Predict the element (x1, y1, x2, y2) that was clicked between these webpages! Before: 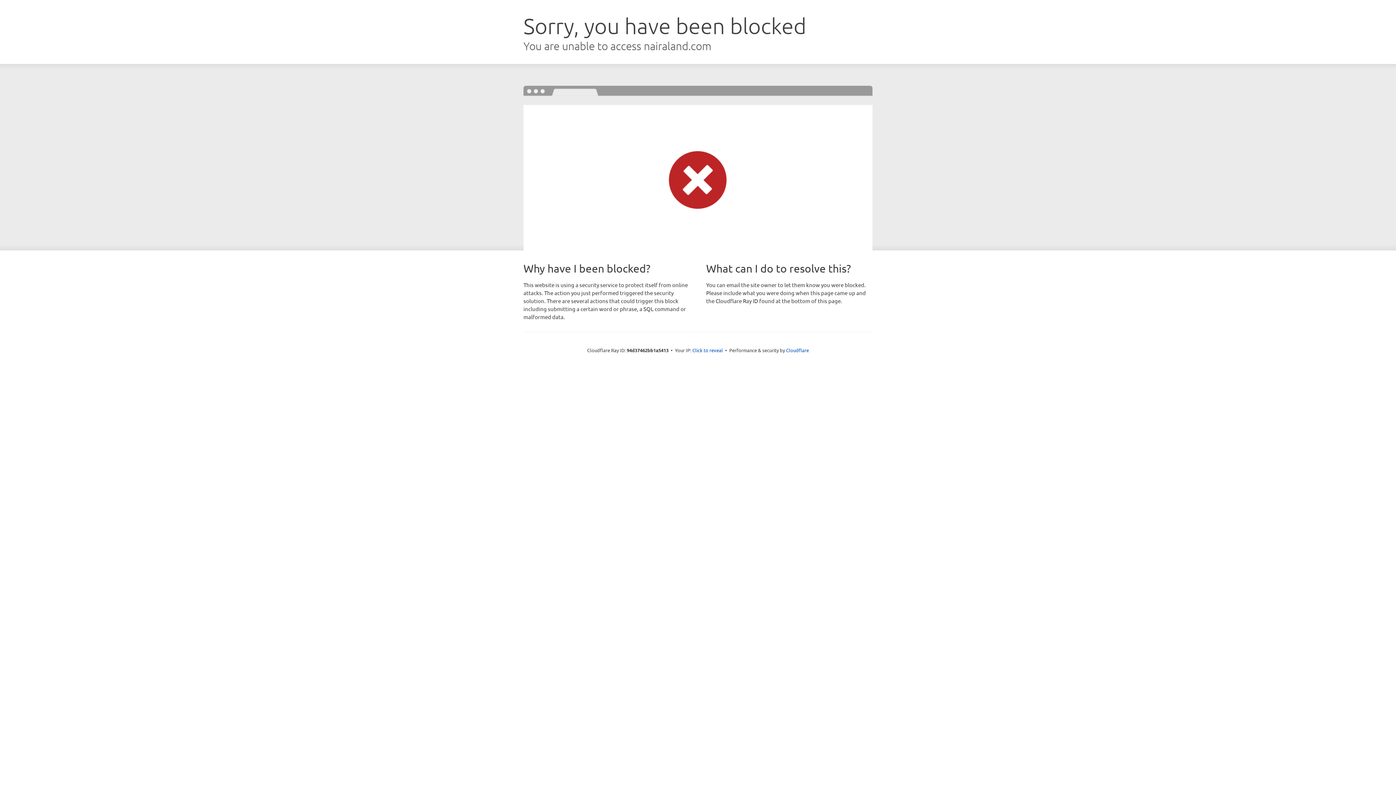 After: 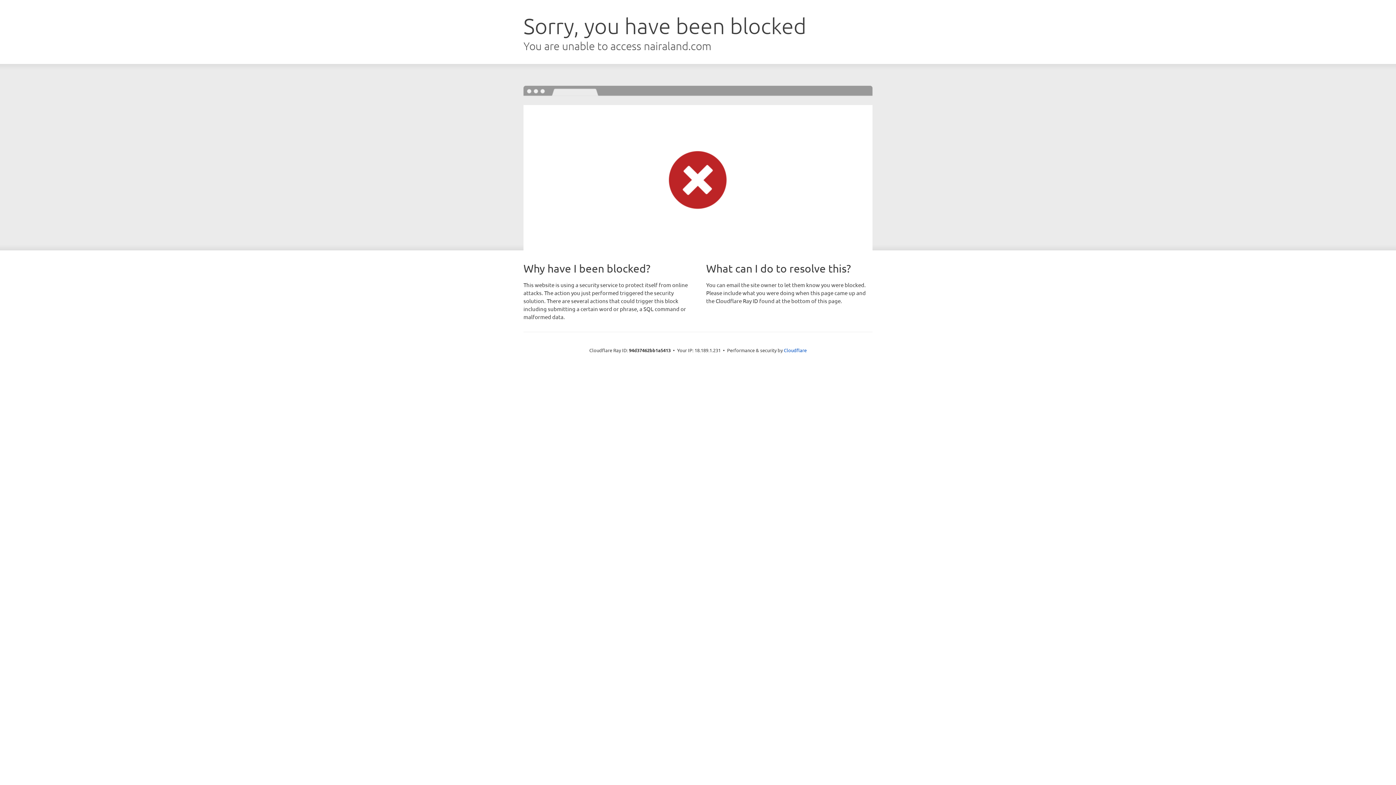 Action: label: Click to reveal bbox: (692, 346, 723, 353)